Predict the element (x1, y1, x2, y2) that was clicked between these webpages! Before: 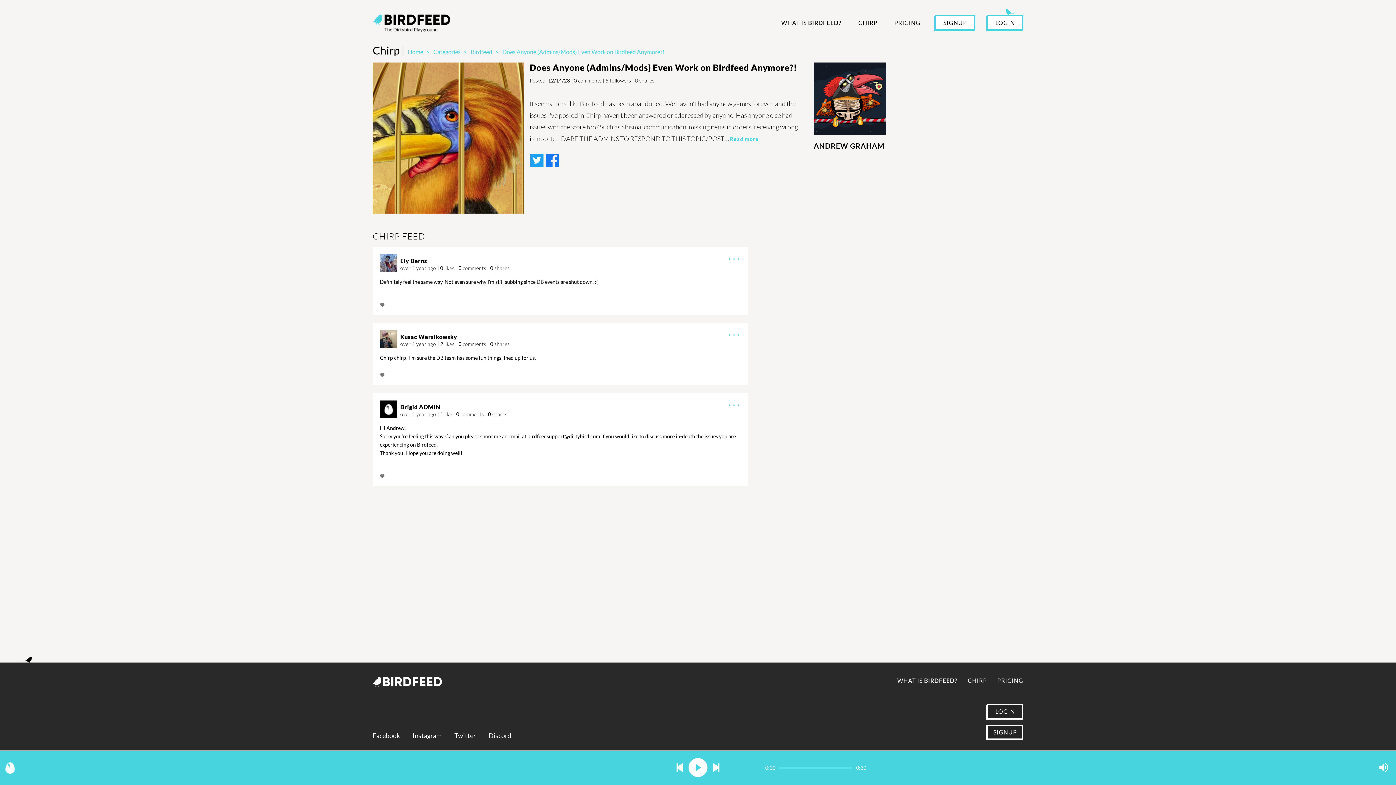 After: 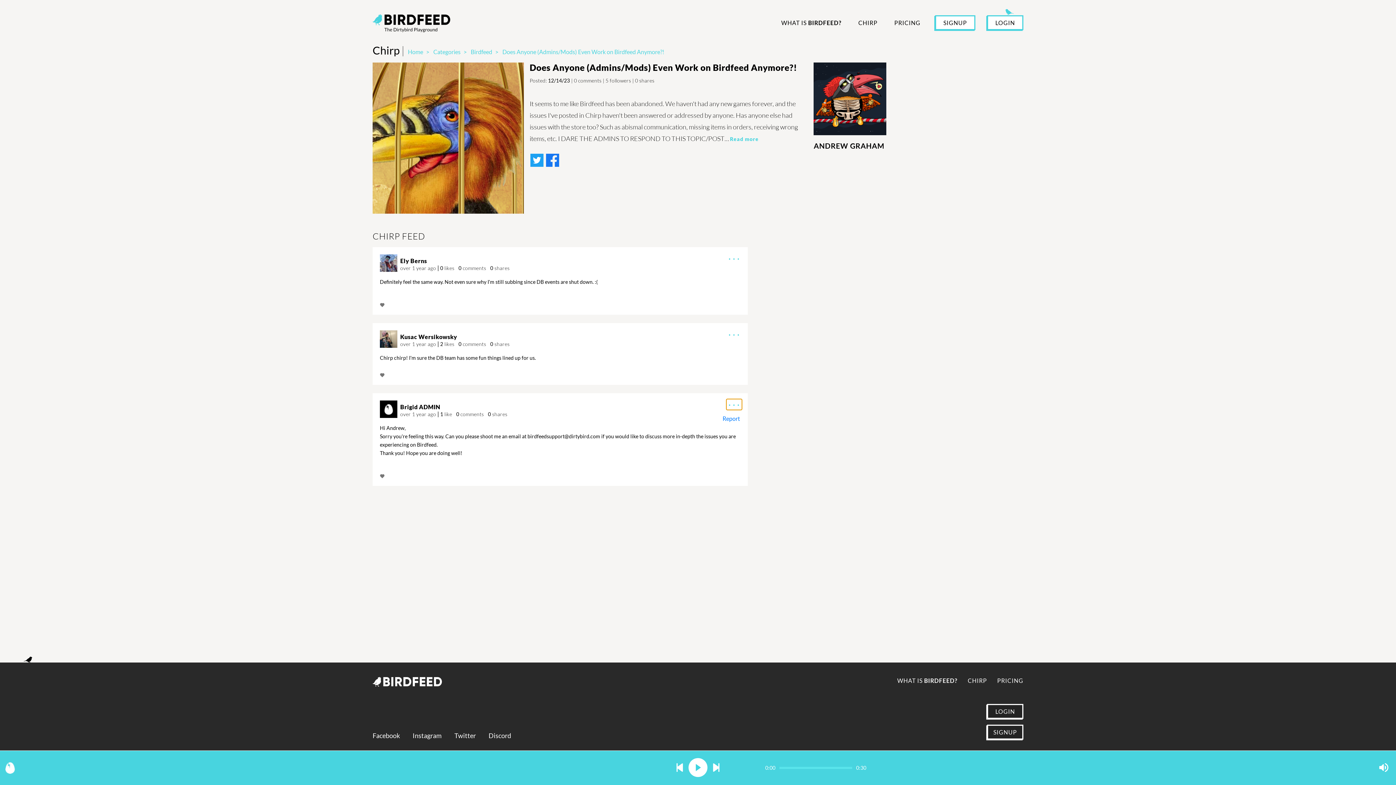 Action: label: · · · bbox: (726, 399, 742, 410)